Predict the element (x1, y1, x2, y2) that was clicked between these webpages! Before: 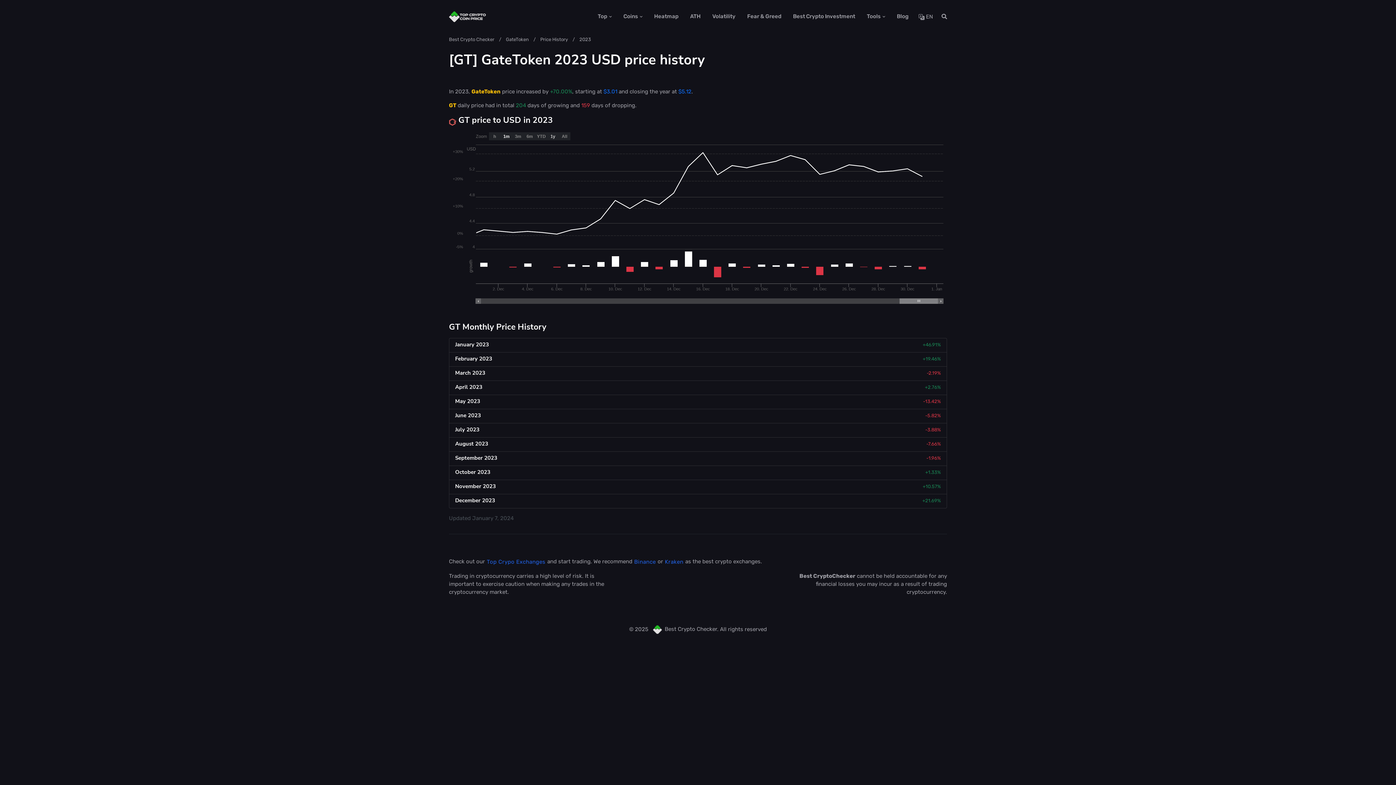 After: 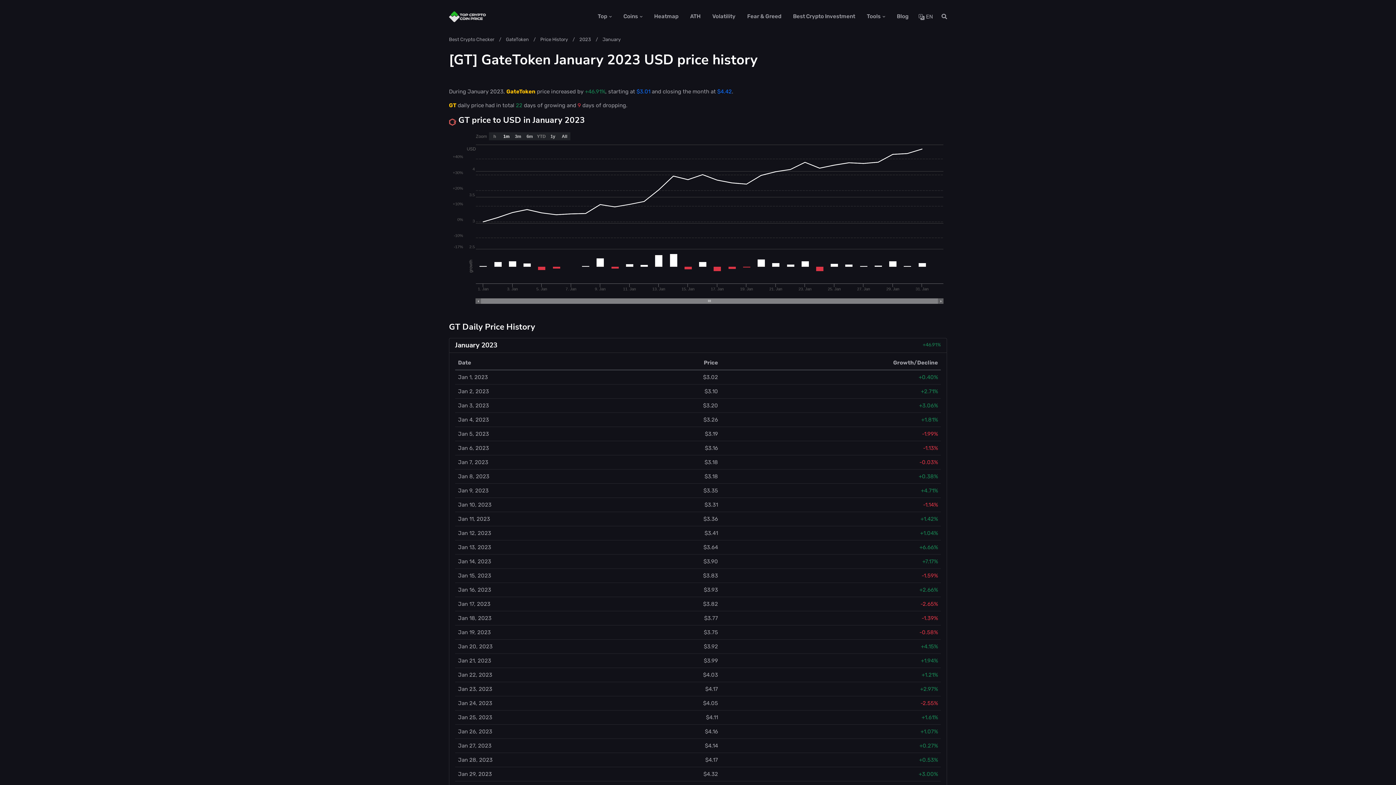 Action: bbox: (455, 341, 489, 348) label: January 2023